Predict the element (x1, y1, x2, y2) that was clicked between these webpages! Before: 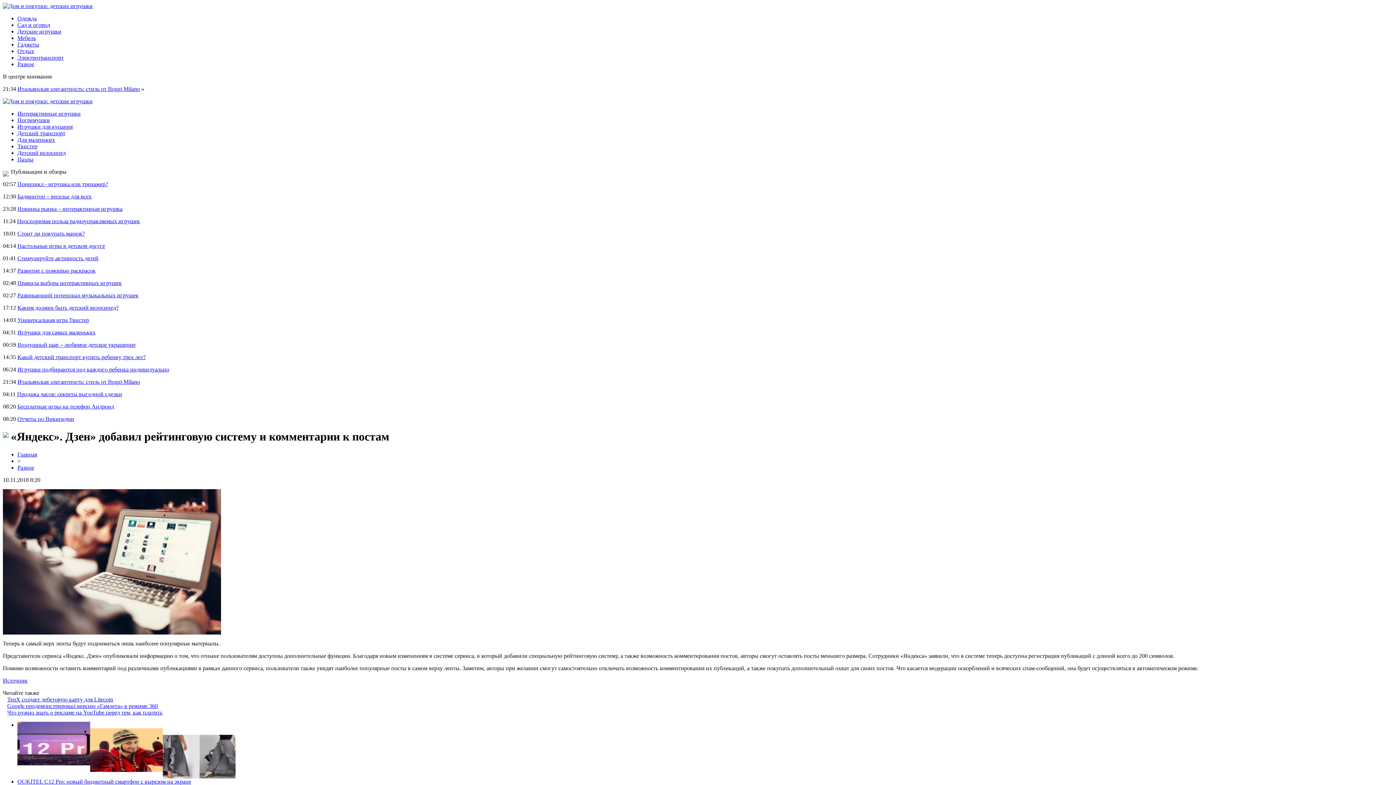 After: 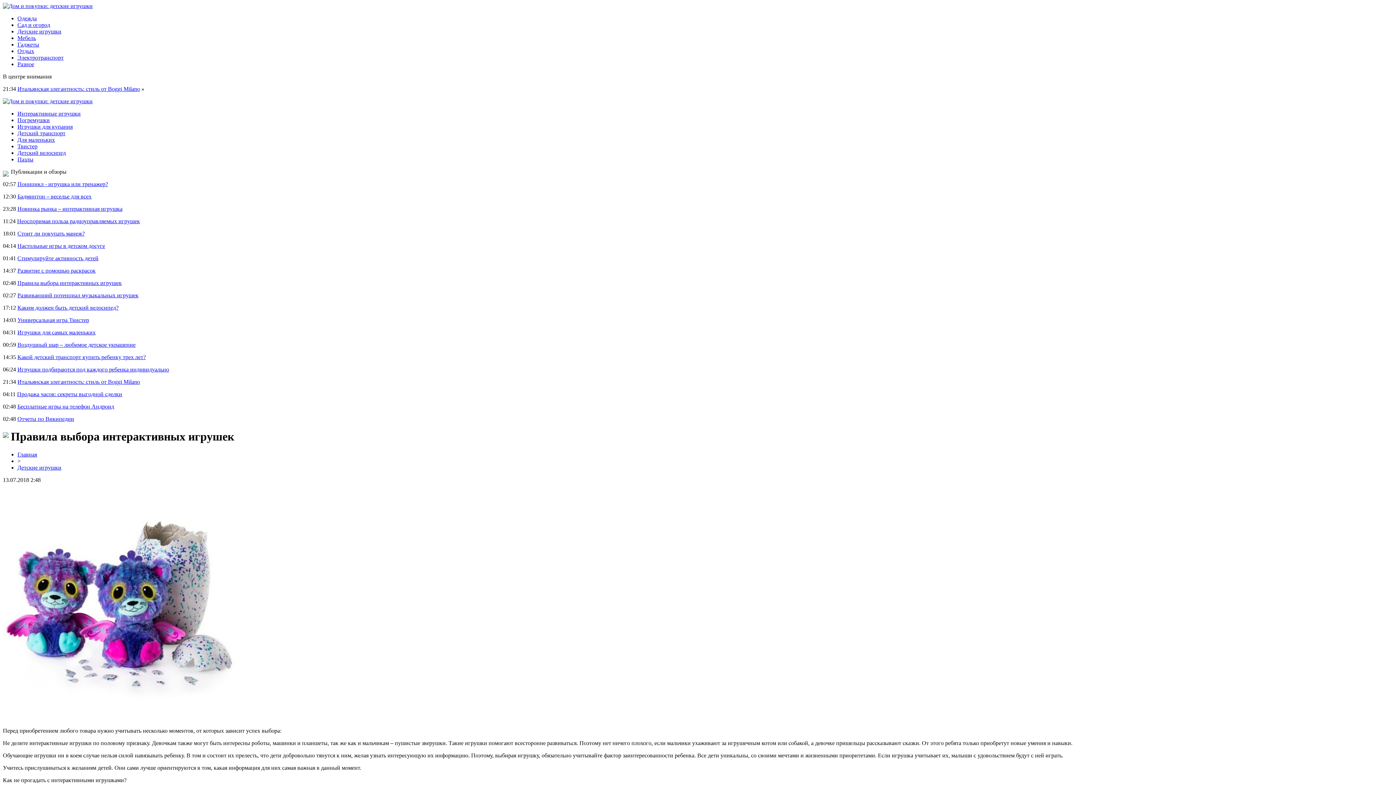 Action: label: Правила выбора интерактивных игрушек bbox: (17, 280, 121, 286)